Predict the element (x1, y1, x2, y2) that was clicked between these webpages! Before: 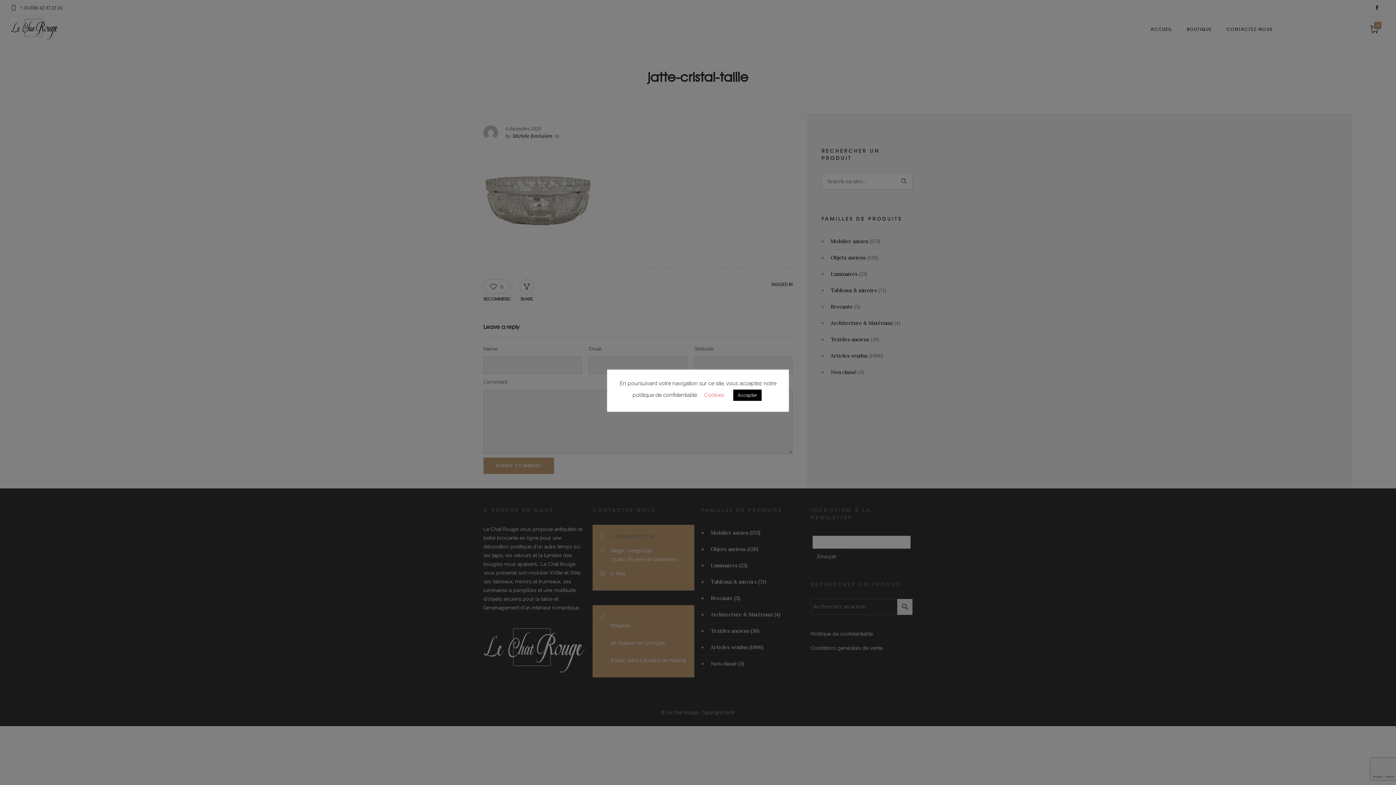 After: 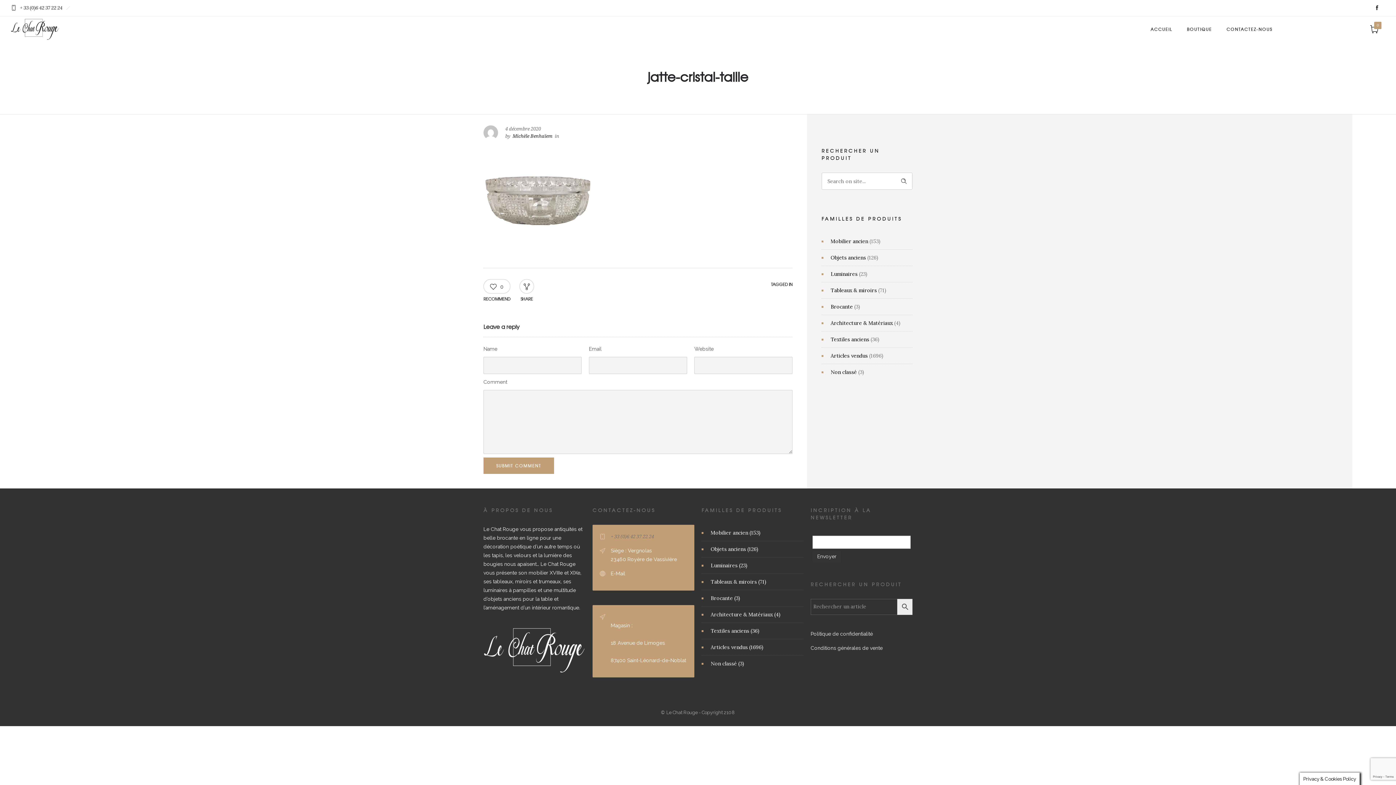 Action: label: Accepter bbox: (733, 389, 761, 401)